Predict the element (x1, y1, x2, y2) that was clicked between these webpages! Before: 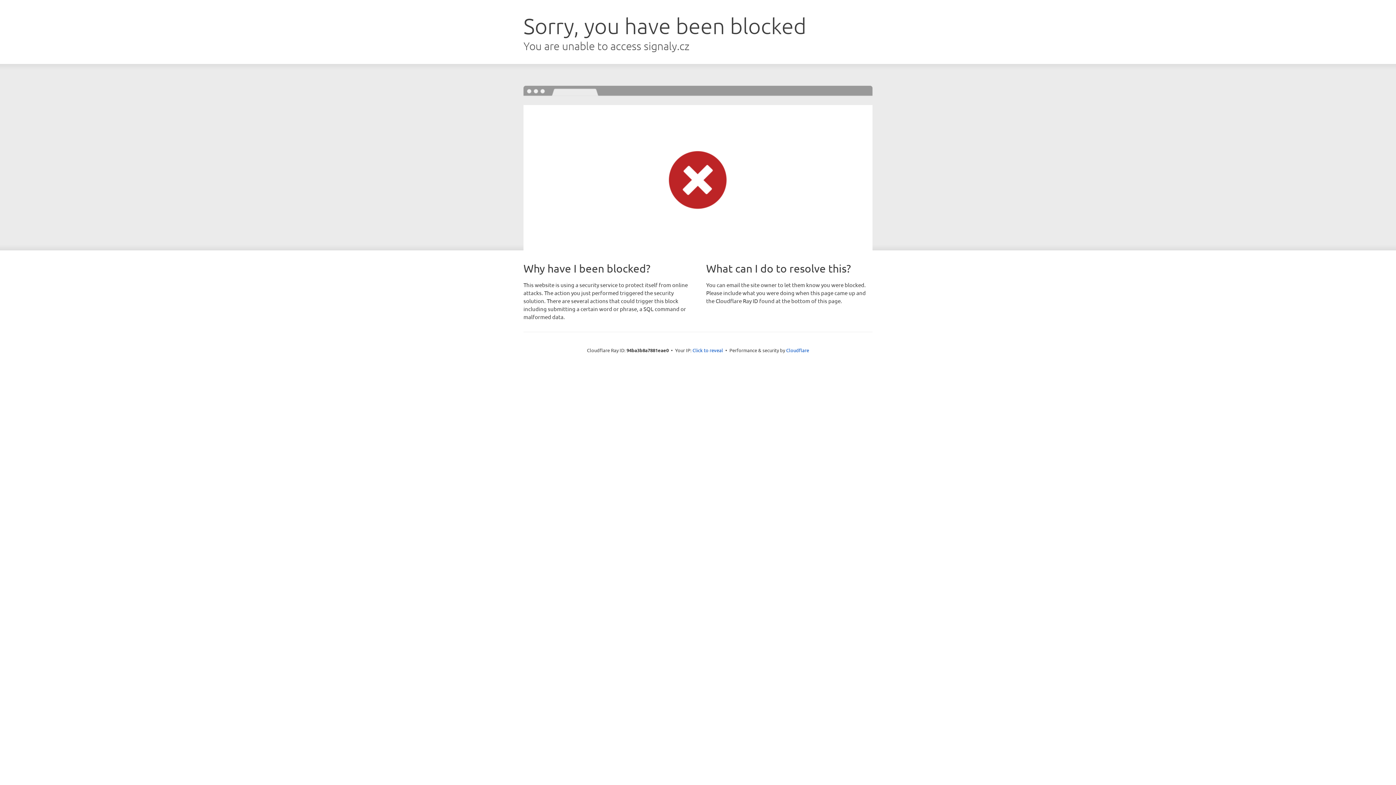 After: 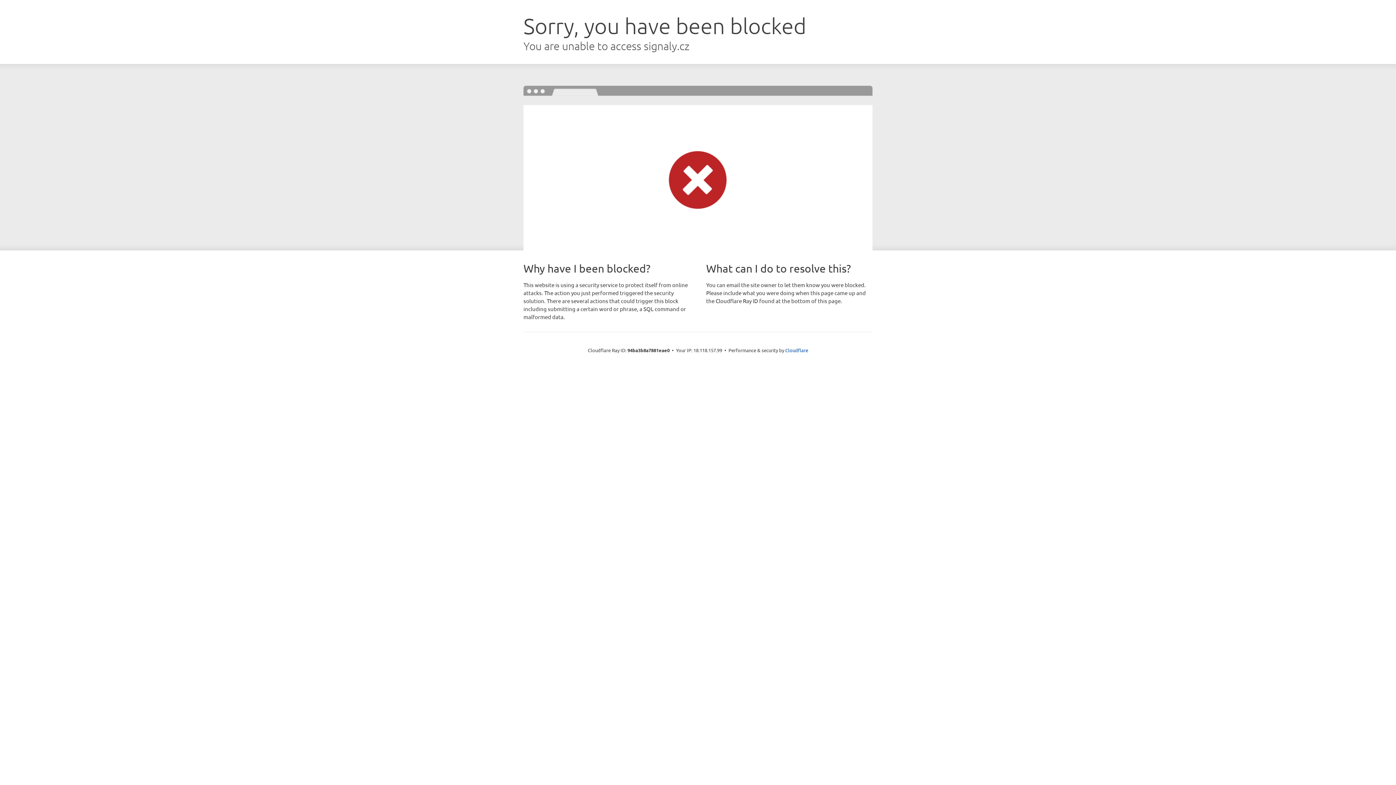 Action: label: Click to reveal bbox: (692, 346, 723, 353)